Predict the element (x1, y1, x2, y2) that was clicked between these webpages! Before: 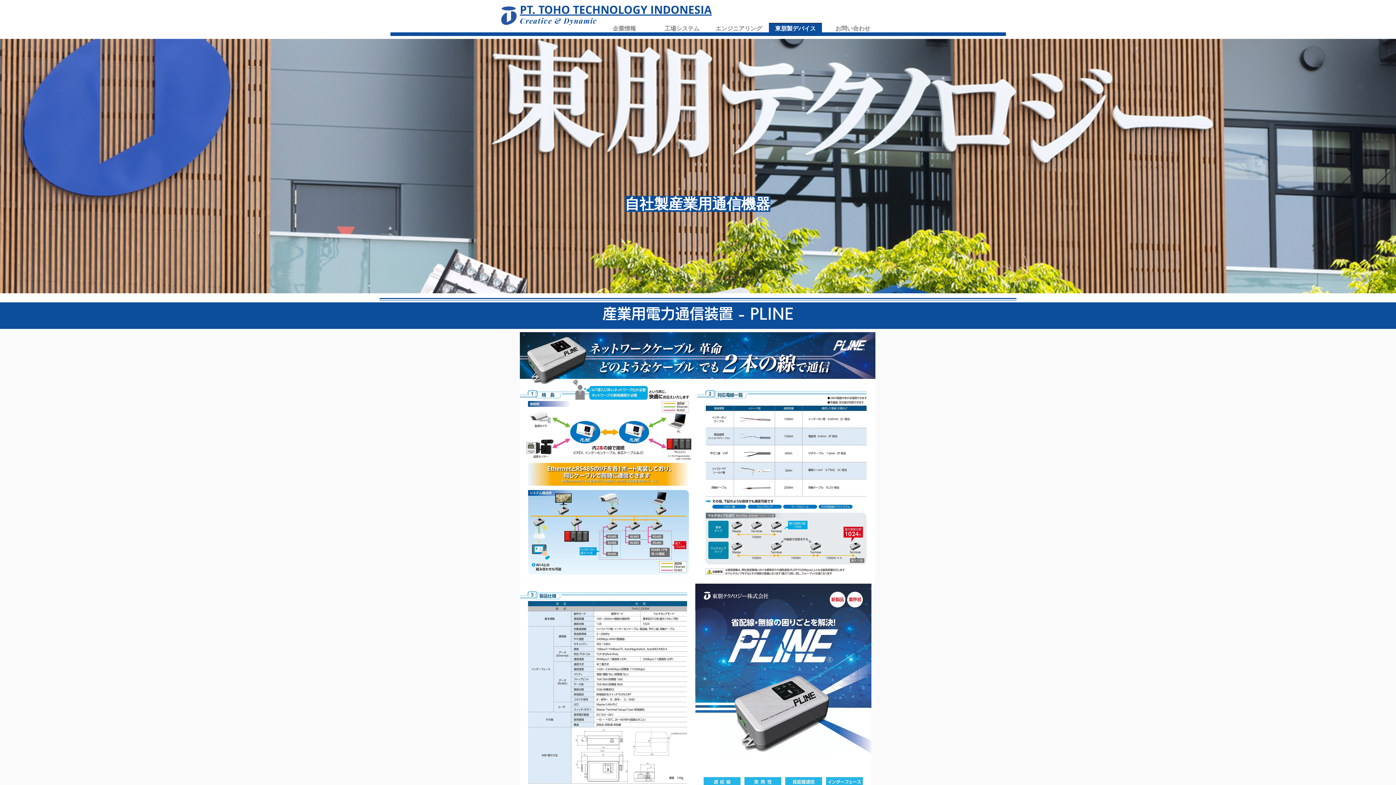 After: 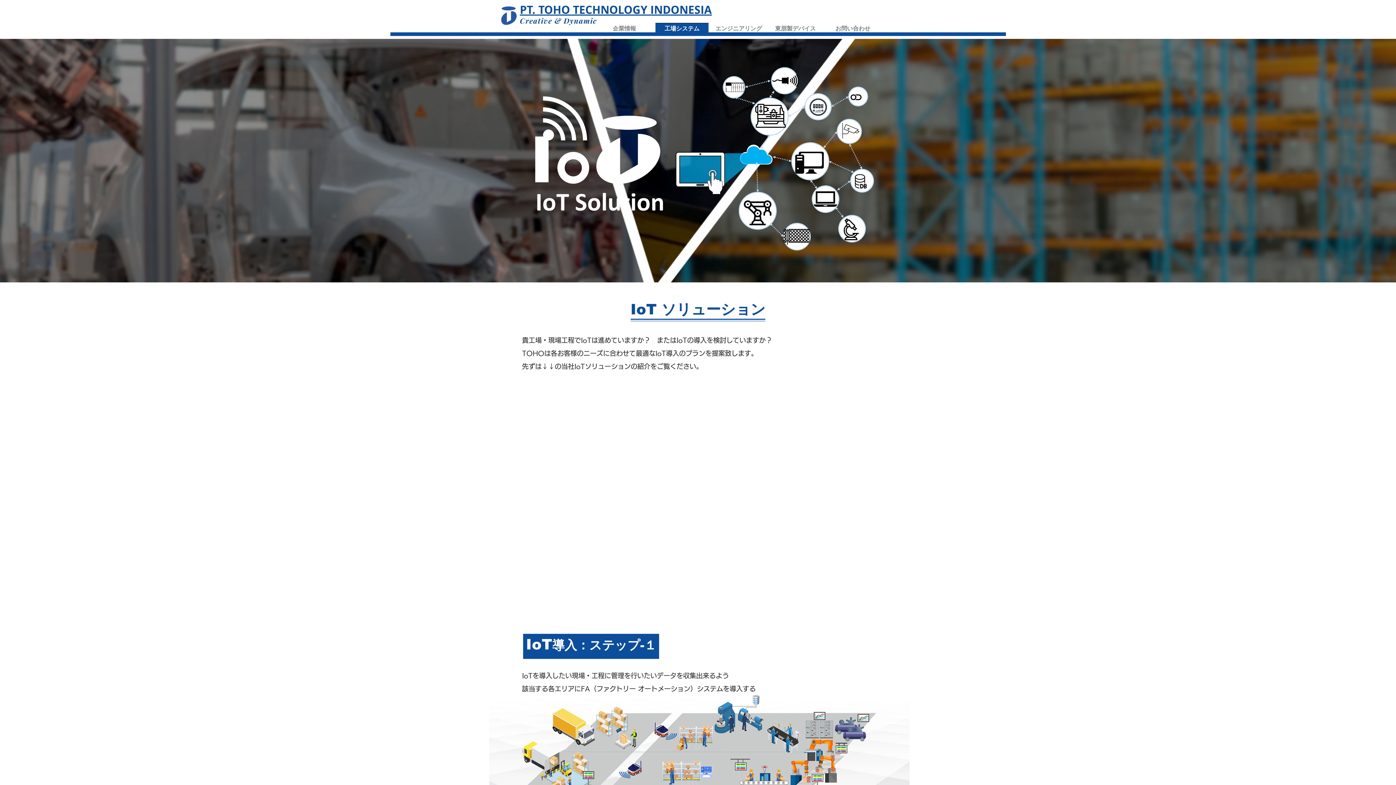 Action: bbox: (653, 22, 710, 33) label: 工場システム